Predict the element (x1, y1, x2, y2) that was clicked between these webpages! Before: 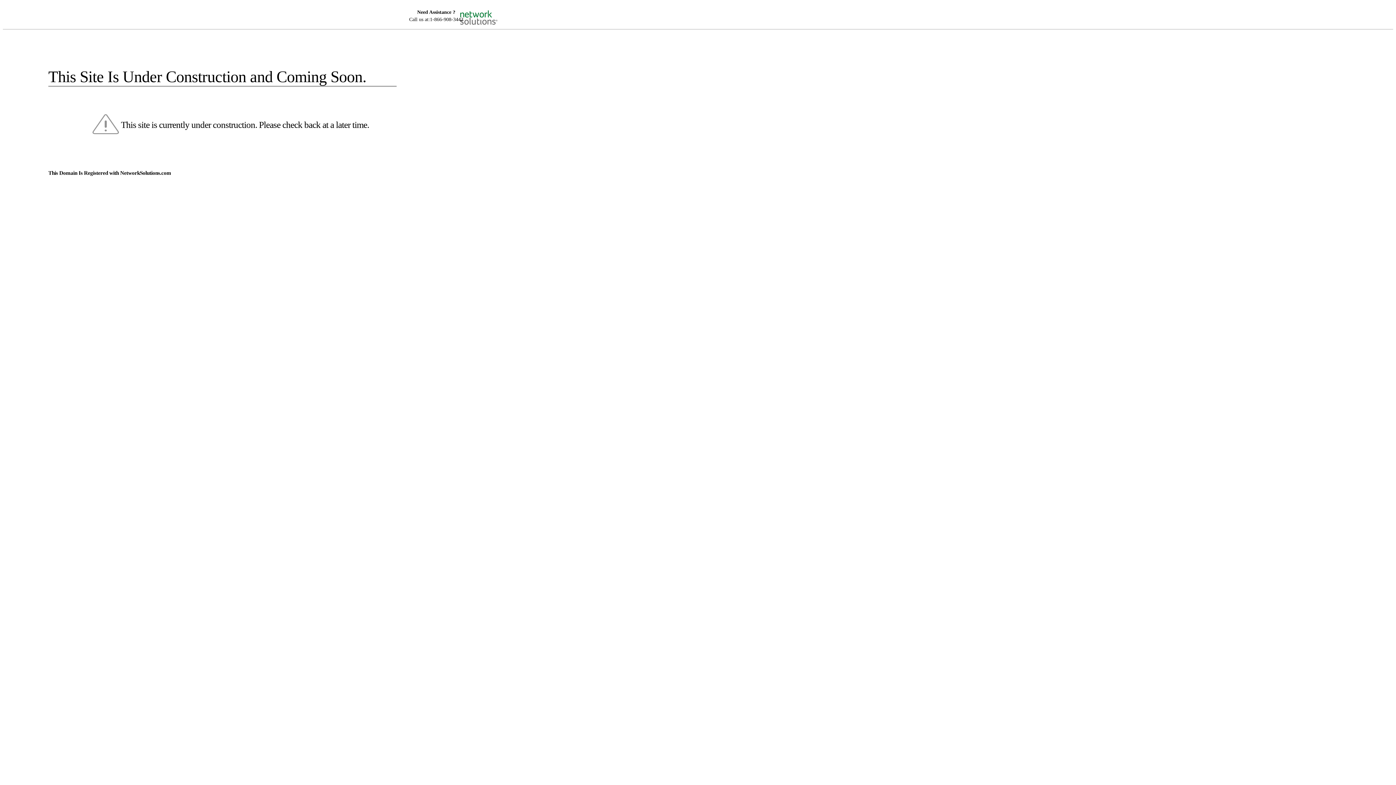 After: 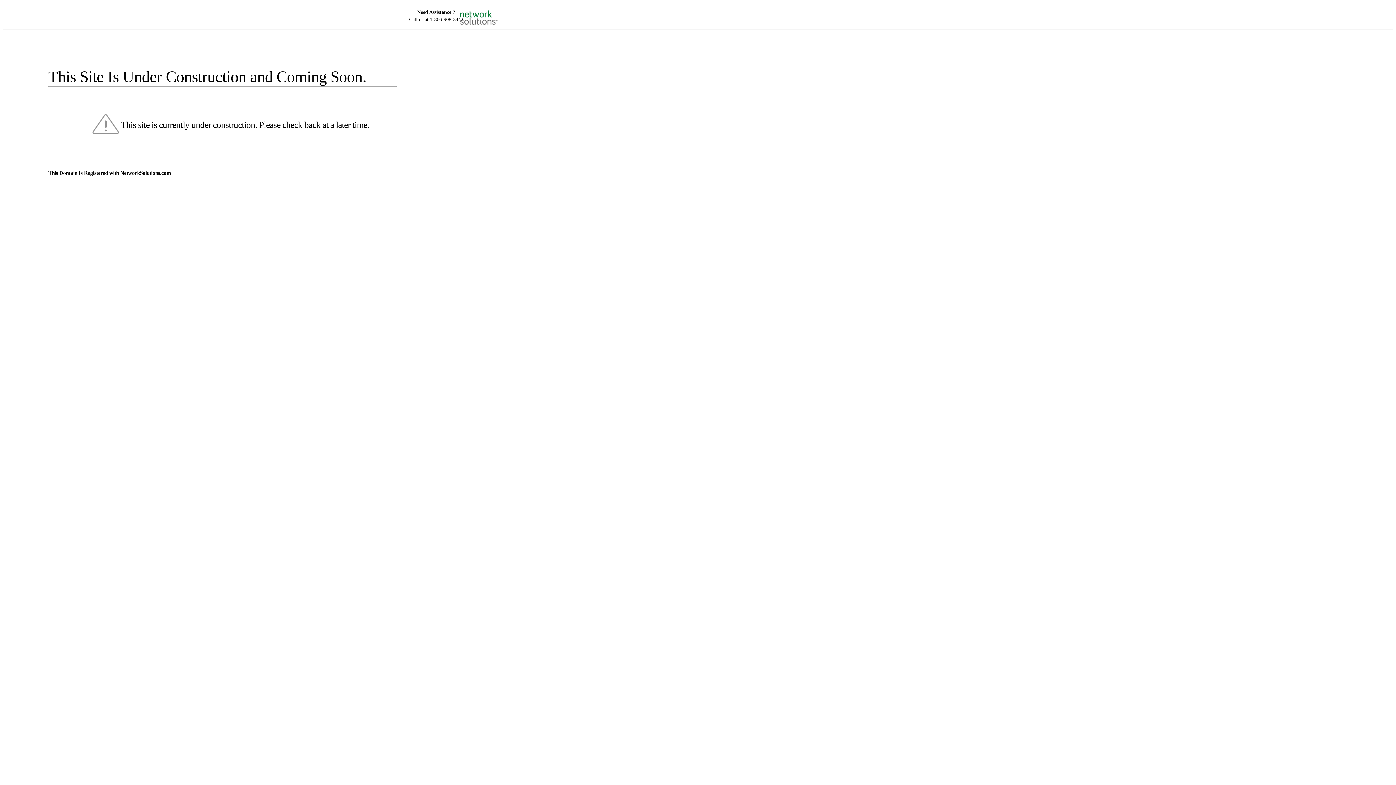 Action: bbox: (455, 5, 520, 16)